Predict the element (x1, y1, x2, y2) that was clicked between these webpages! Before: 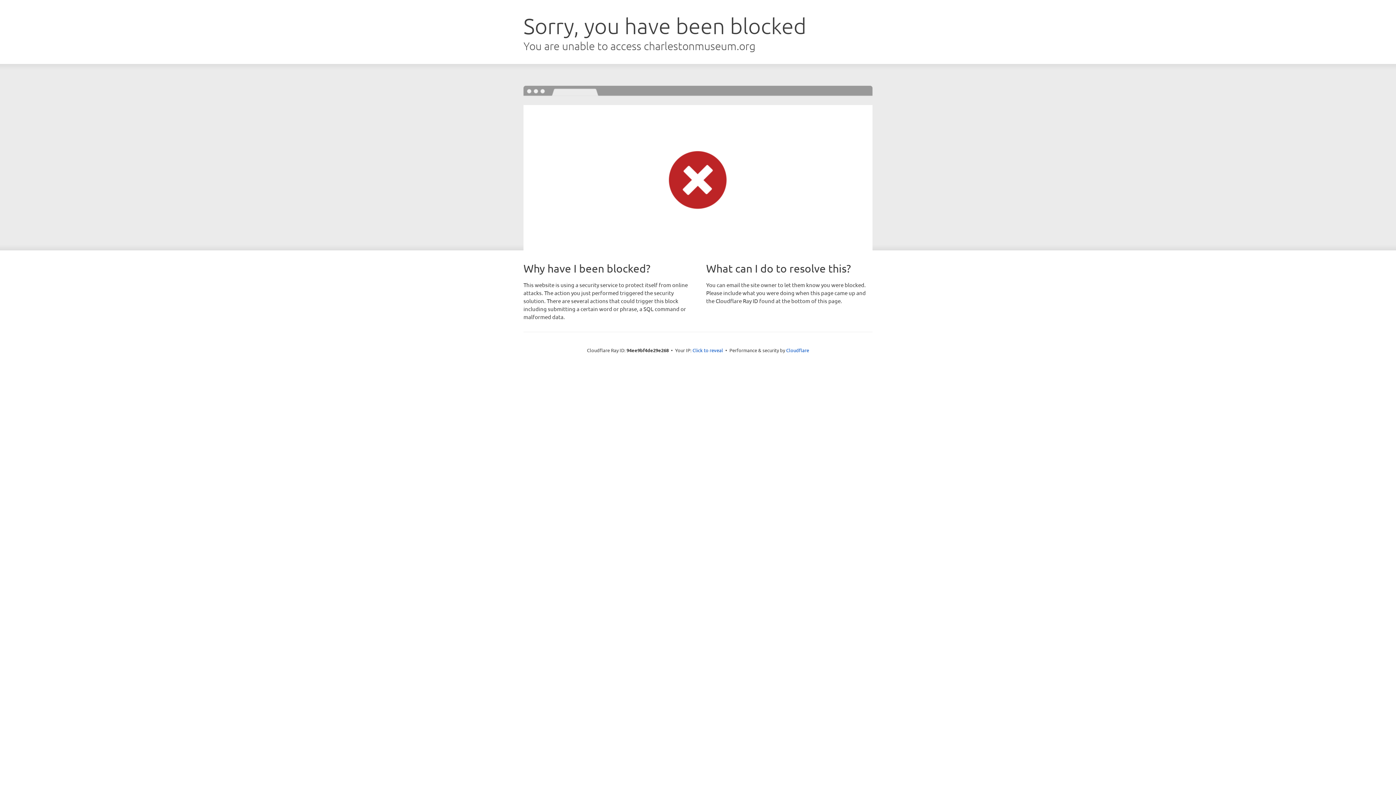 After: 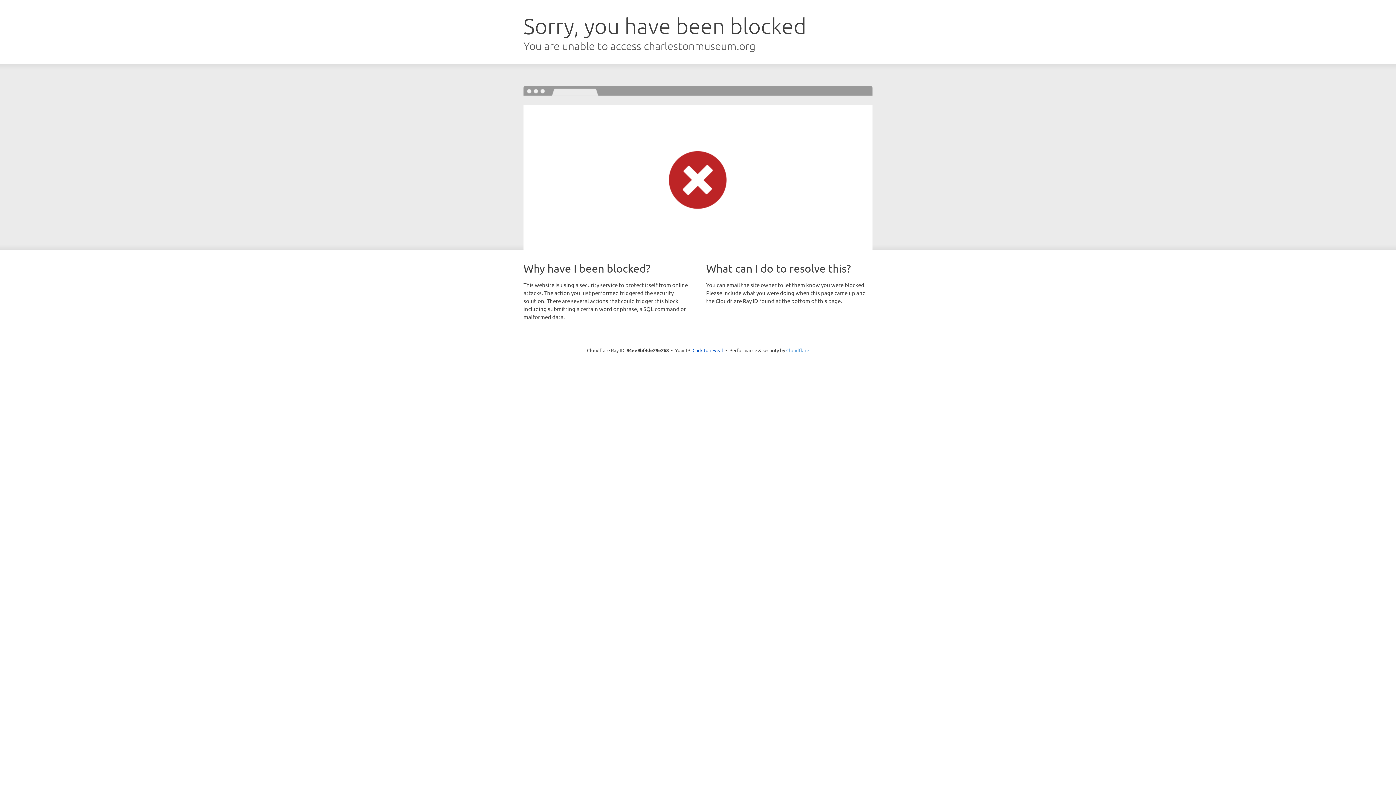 Action: bbox: (786, 347, 809, 353) label: Cloudflare